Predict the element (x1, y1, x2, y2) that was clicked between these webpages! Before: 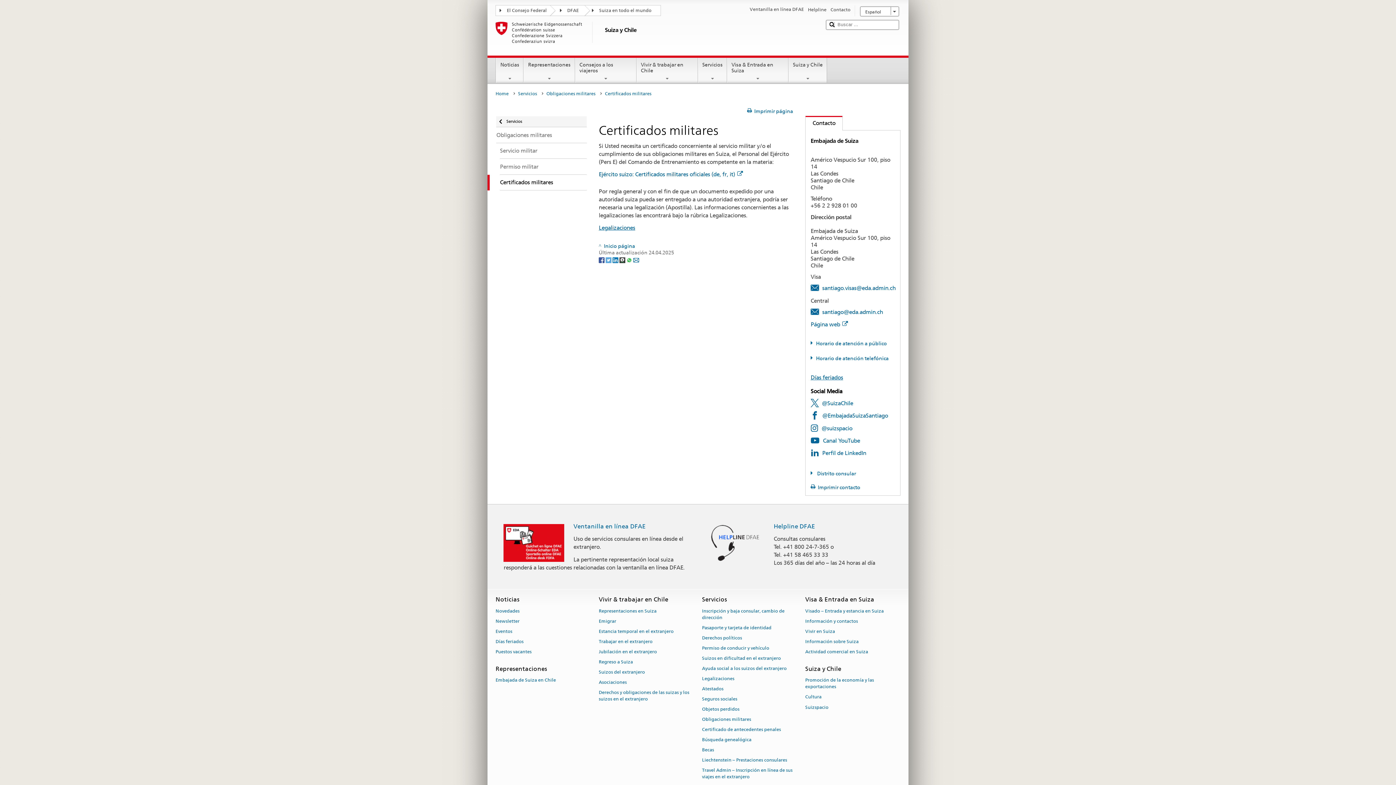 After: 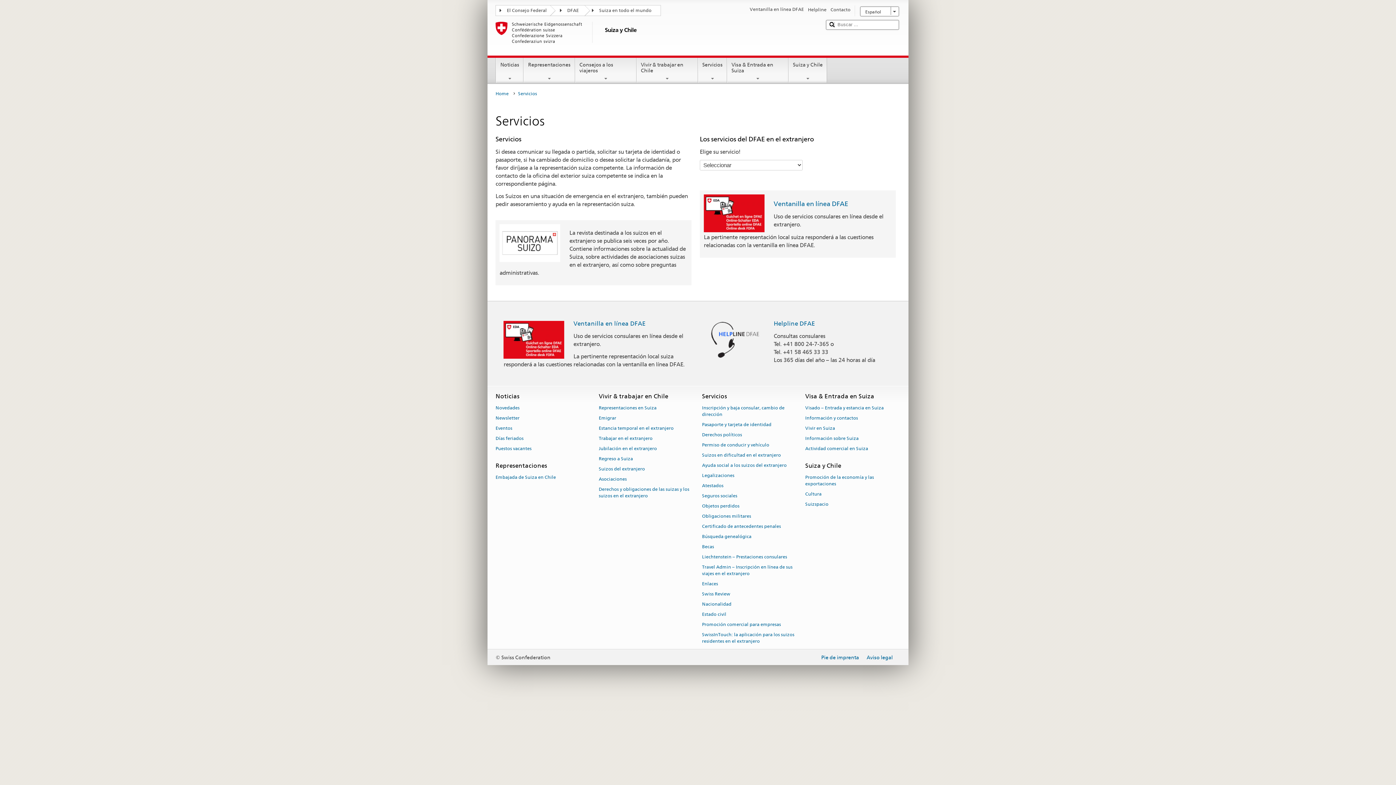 Action: label: Servicios bbox: (518, 89, 540, 98)